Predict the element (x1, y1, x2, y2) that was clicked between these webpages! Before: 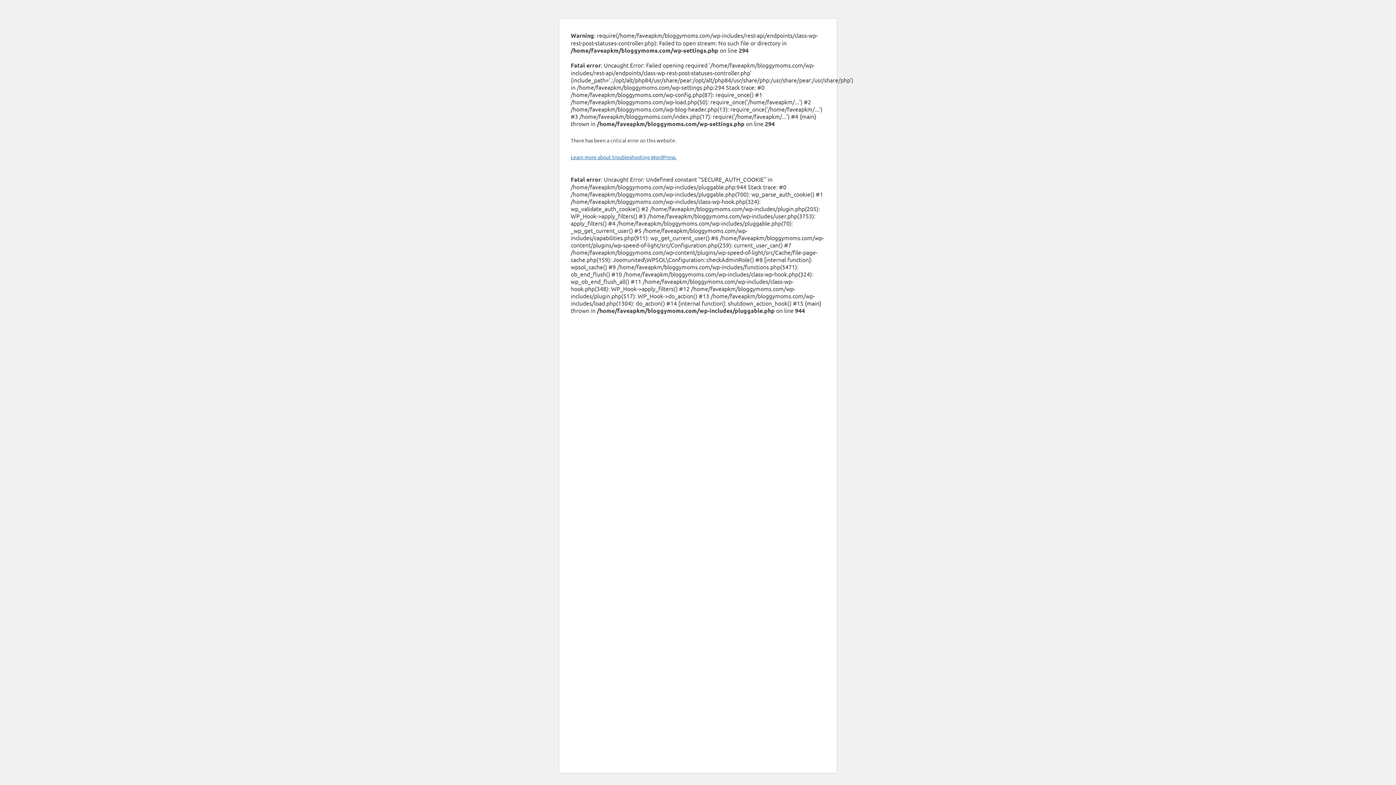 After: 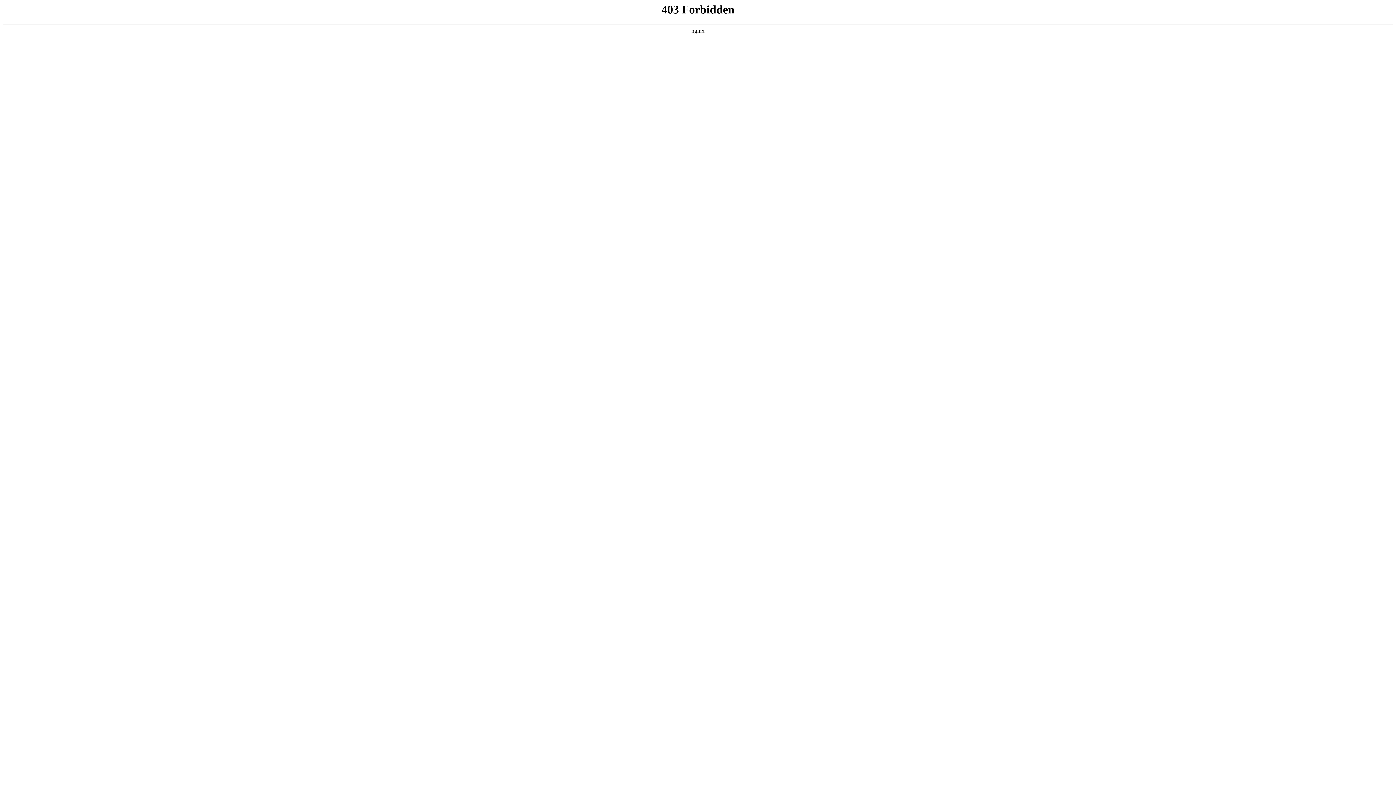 Action: label: Learn more about troubleshooting WordPress. bbox: (570, 153, 676, 160)